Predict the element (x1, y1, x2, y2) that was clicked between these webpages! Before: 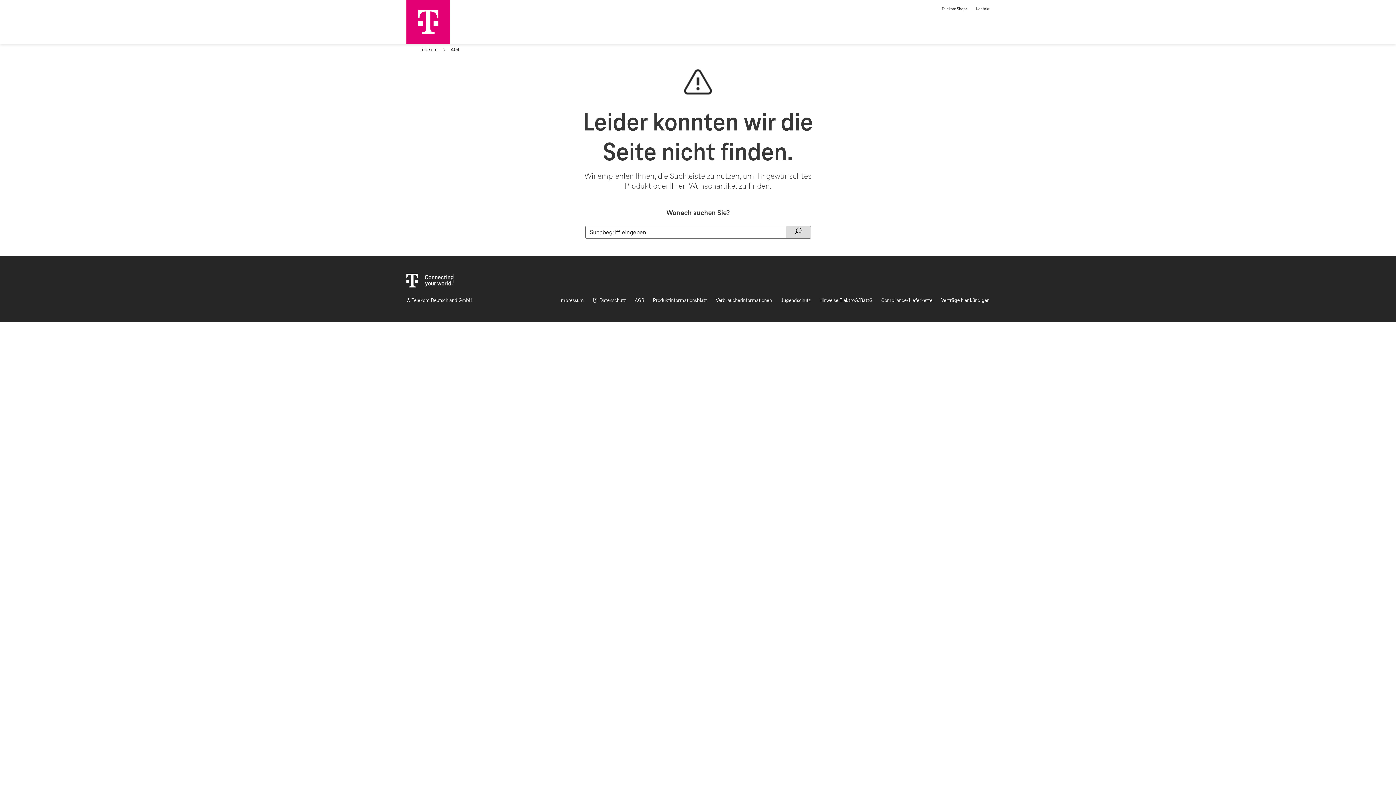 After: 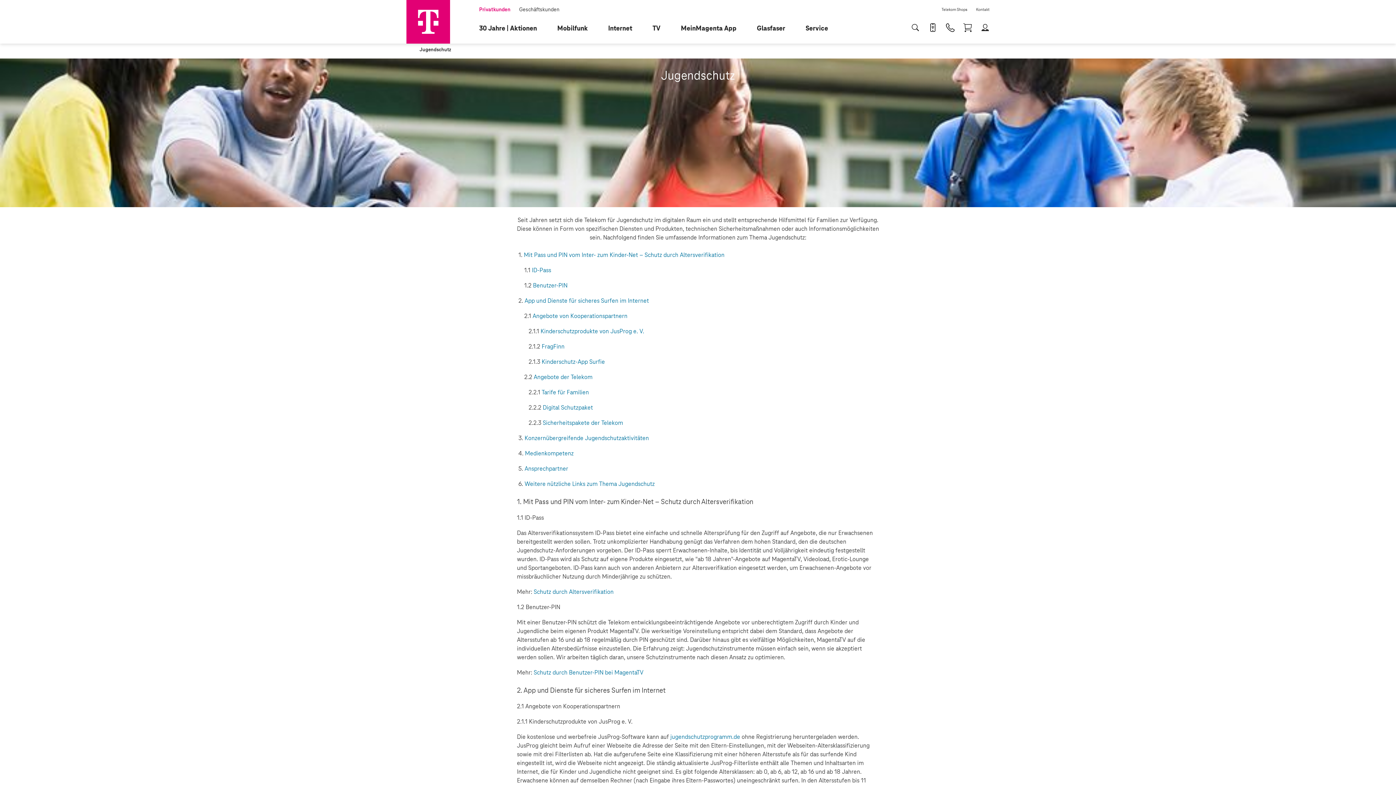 Action: bbox: (780, 296, 810, 305) label: Jugendschutz